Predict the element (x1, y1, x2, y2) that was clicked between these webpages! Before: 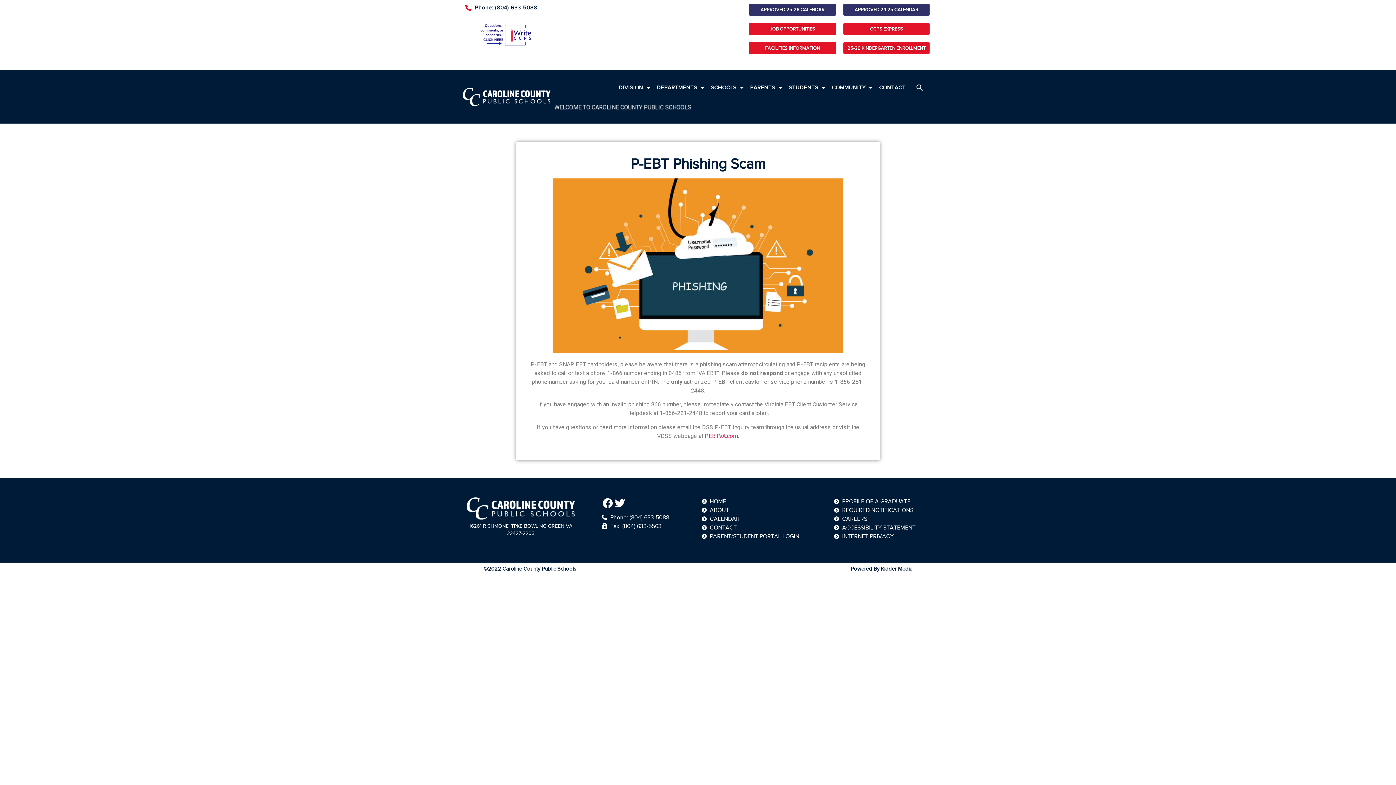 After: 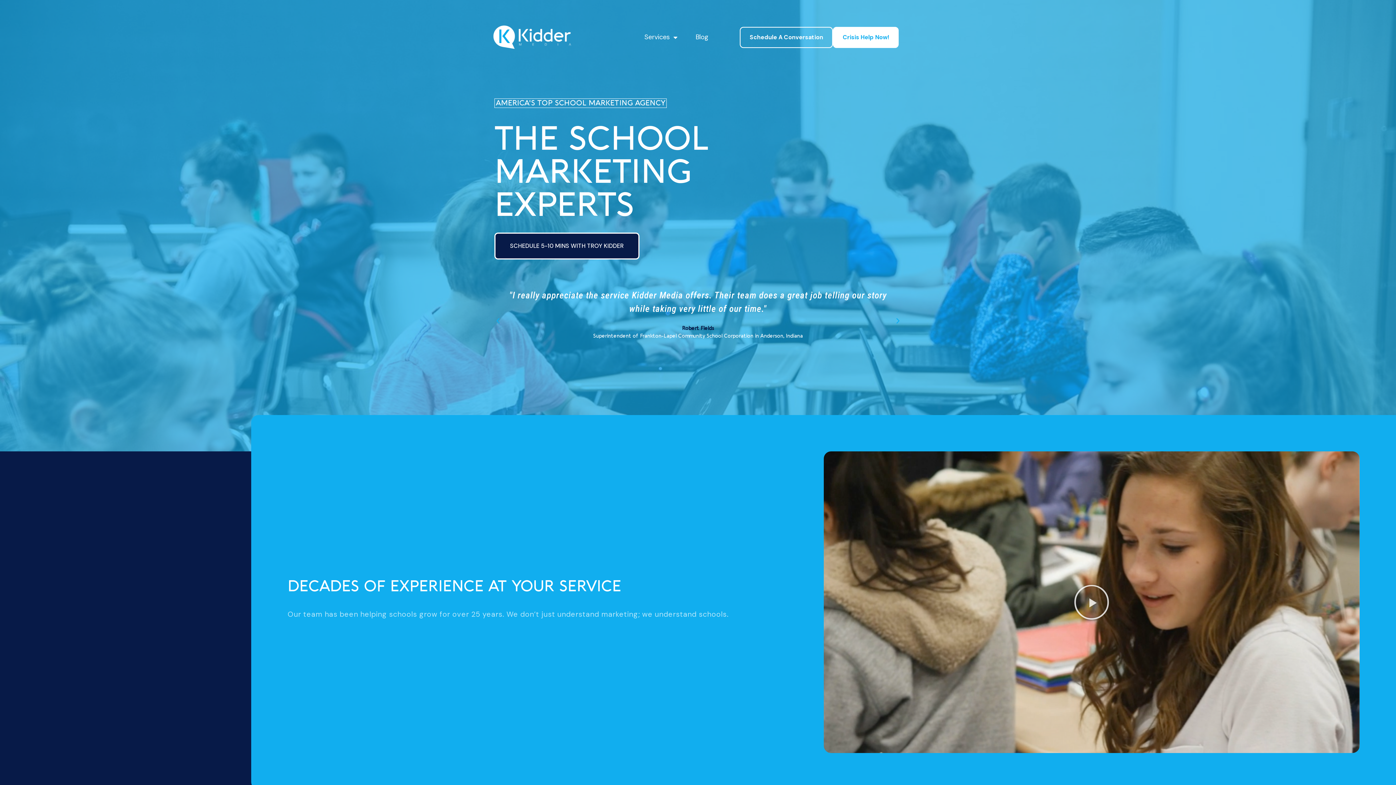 Action: label: Powered By Kidder Media bbox: (850, 566, 912, 572)